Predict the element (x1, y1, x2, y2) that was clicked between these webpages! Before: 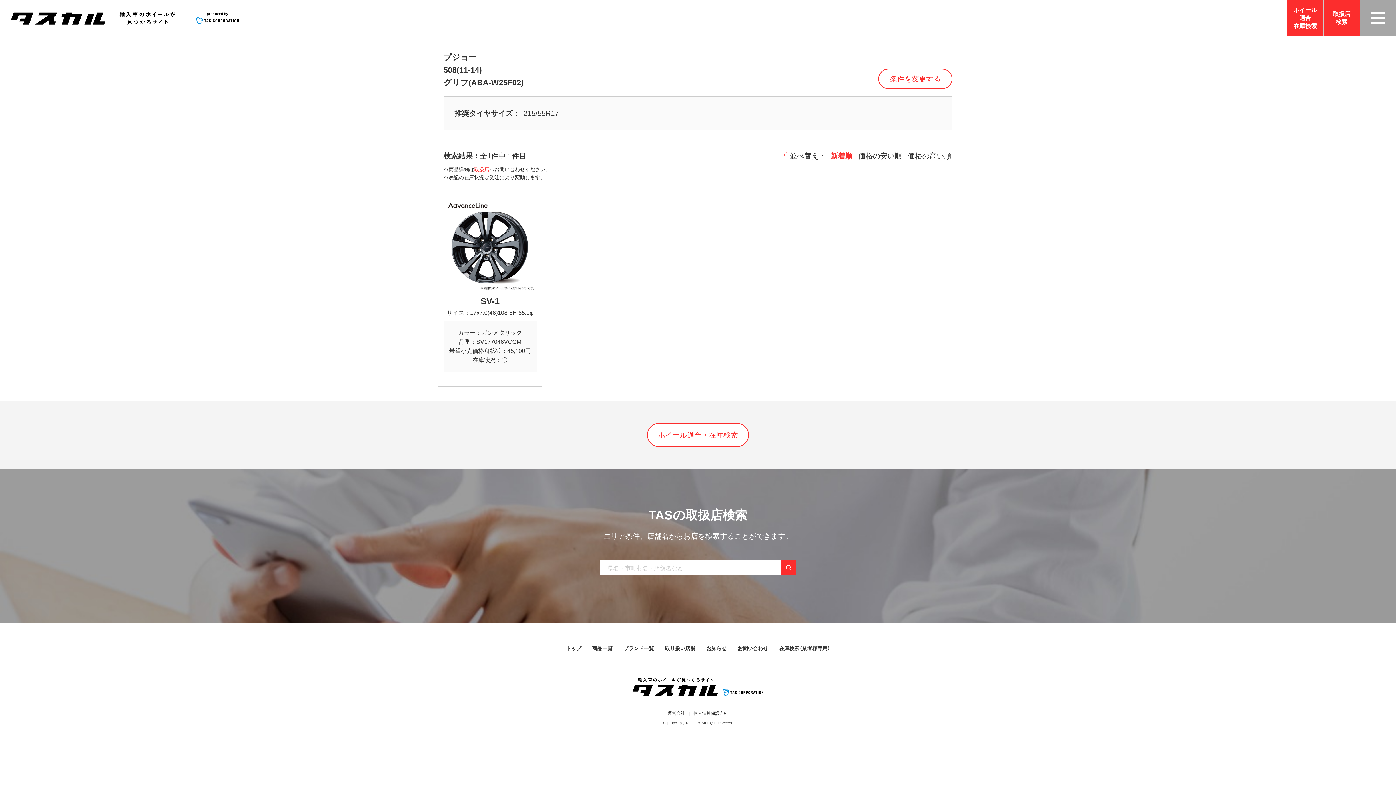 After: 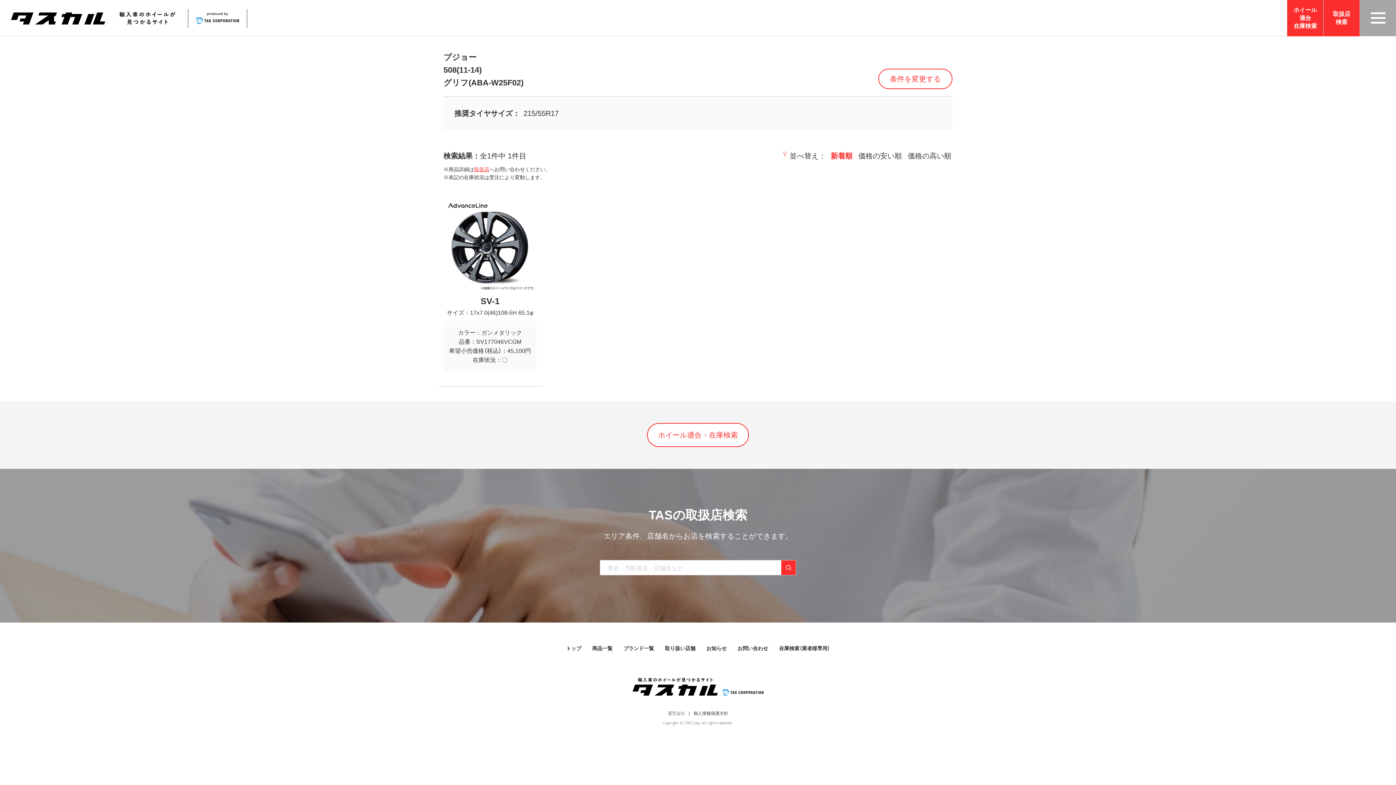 Action: label: 運営会社 bbox: (664, 711, 688, 716)